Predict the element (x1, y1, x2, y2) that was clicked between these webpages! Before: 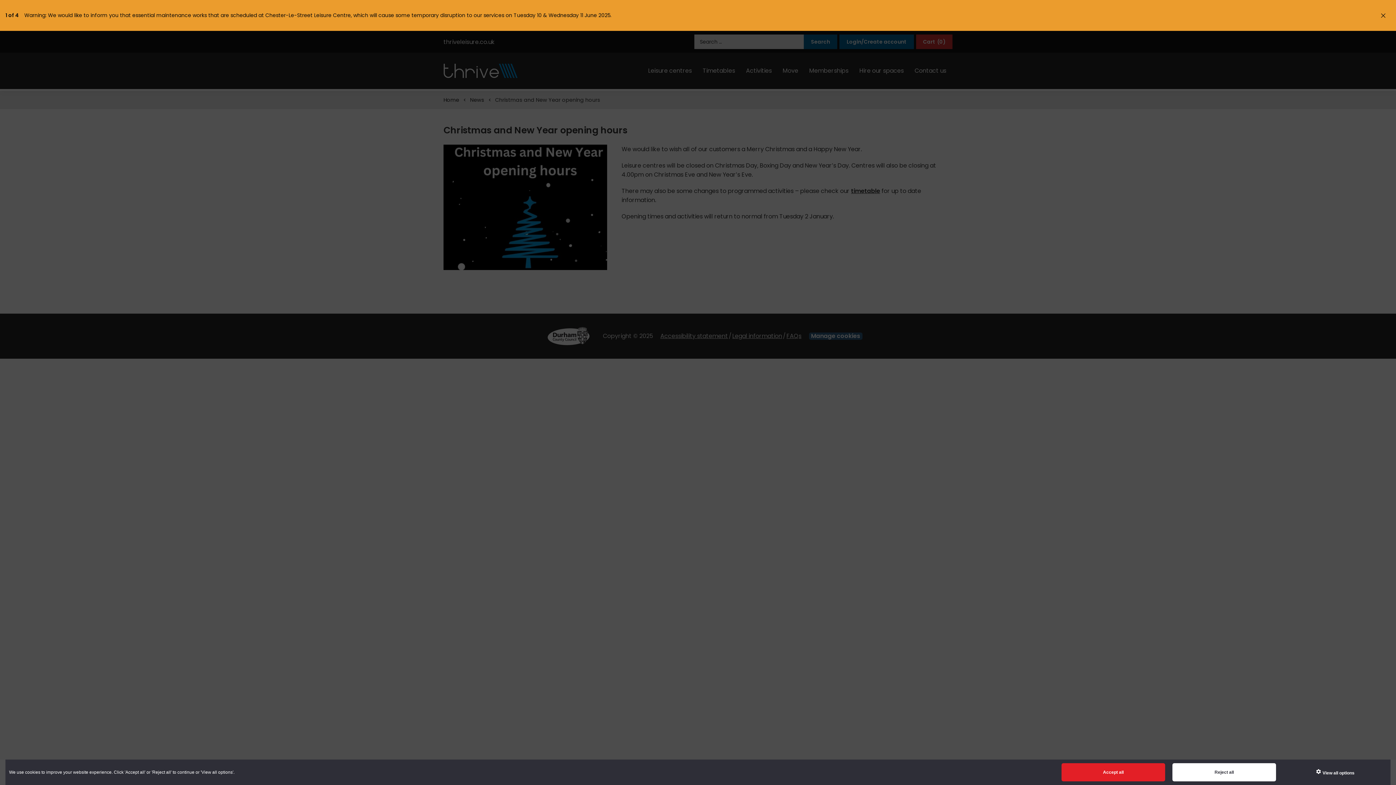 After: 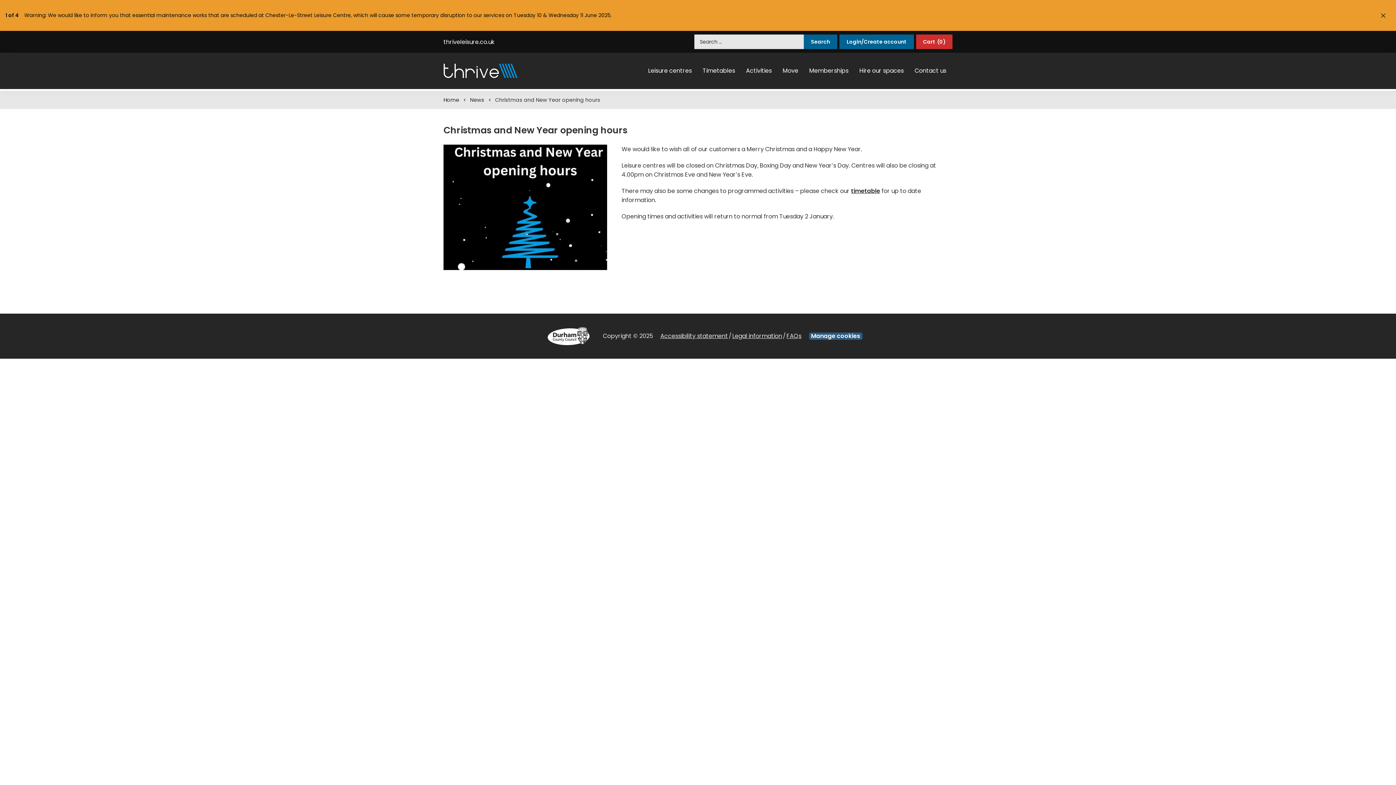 Action: label: Accept all bbox: (1061, 763, 1165, 781)